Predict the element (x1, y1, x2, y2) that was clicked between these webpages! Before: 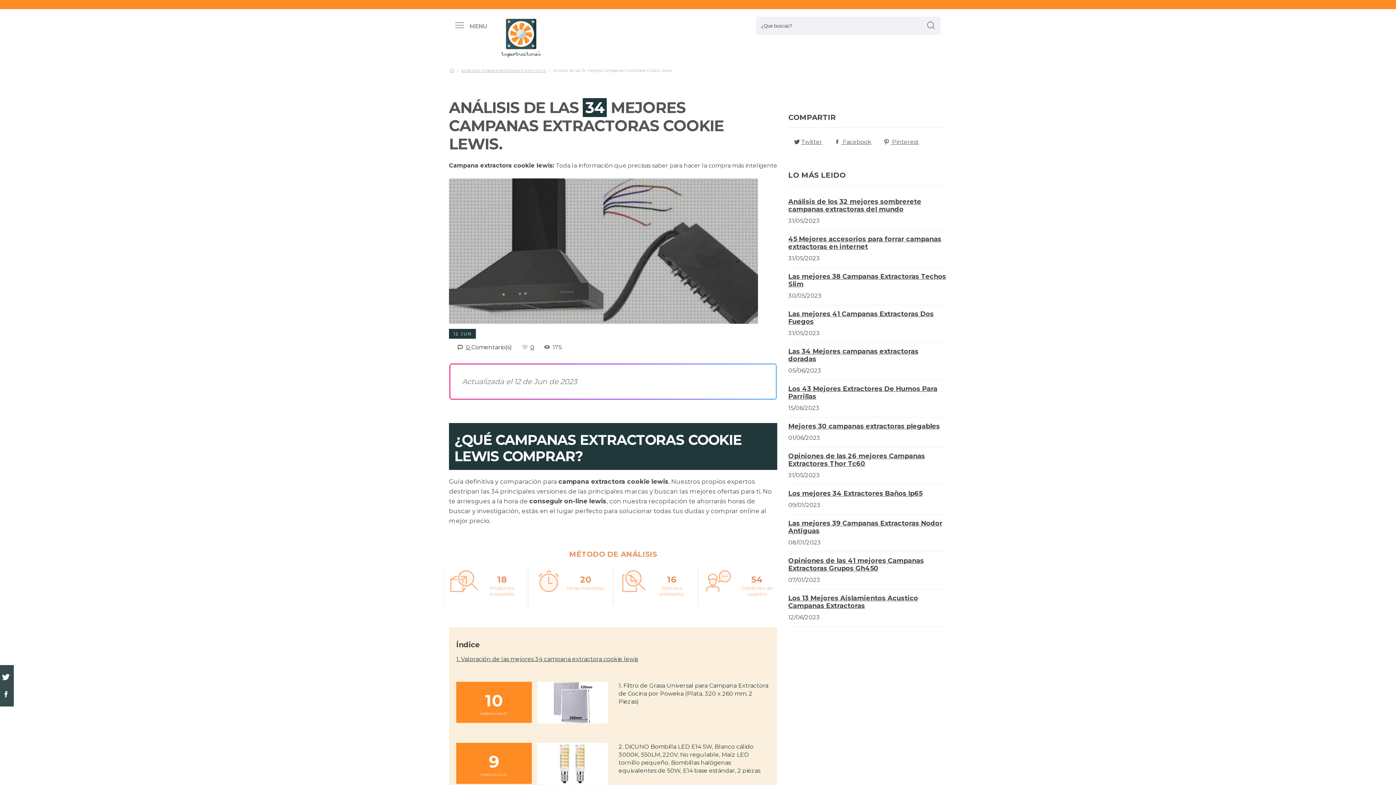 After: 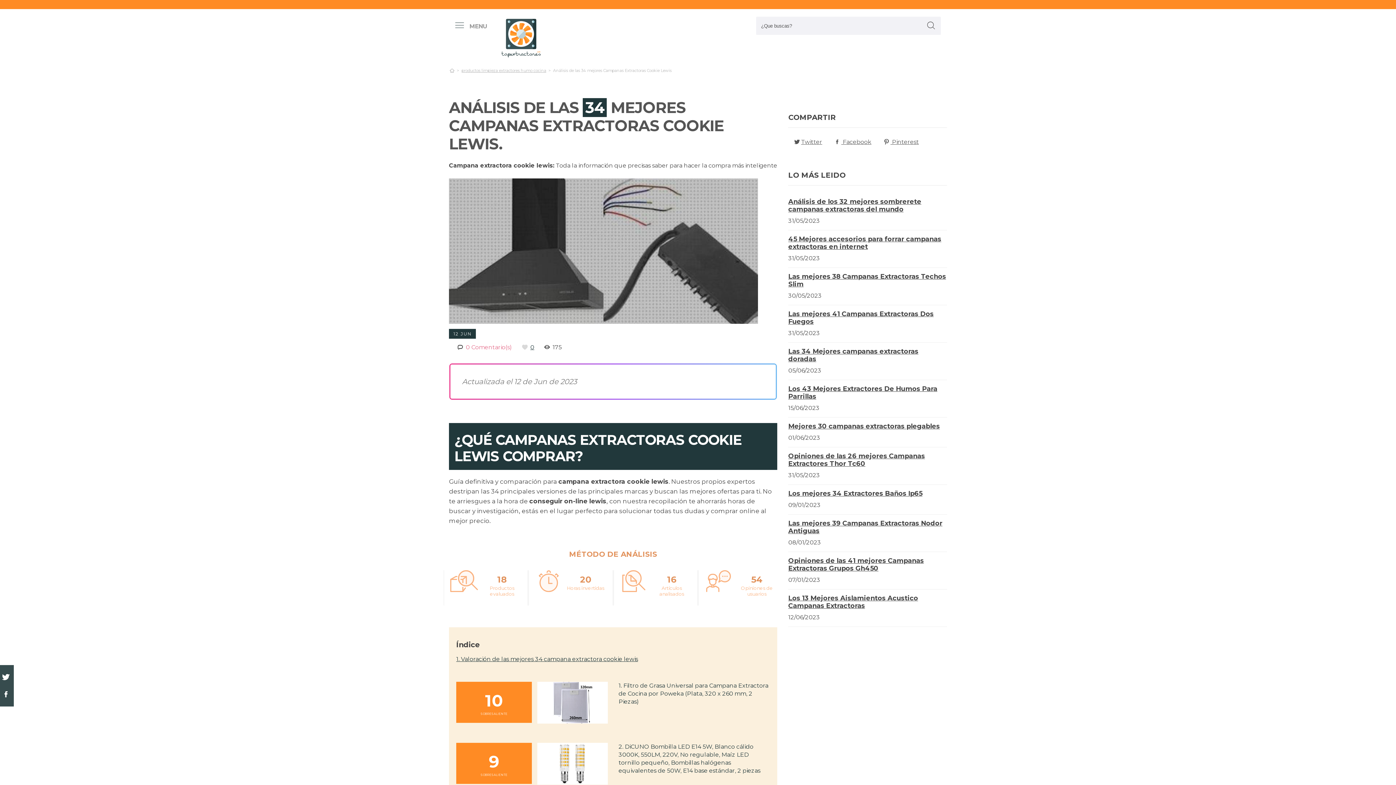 Action: label: 0 Comentario(s) bbox: (465, 344, 512, 350)